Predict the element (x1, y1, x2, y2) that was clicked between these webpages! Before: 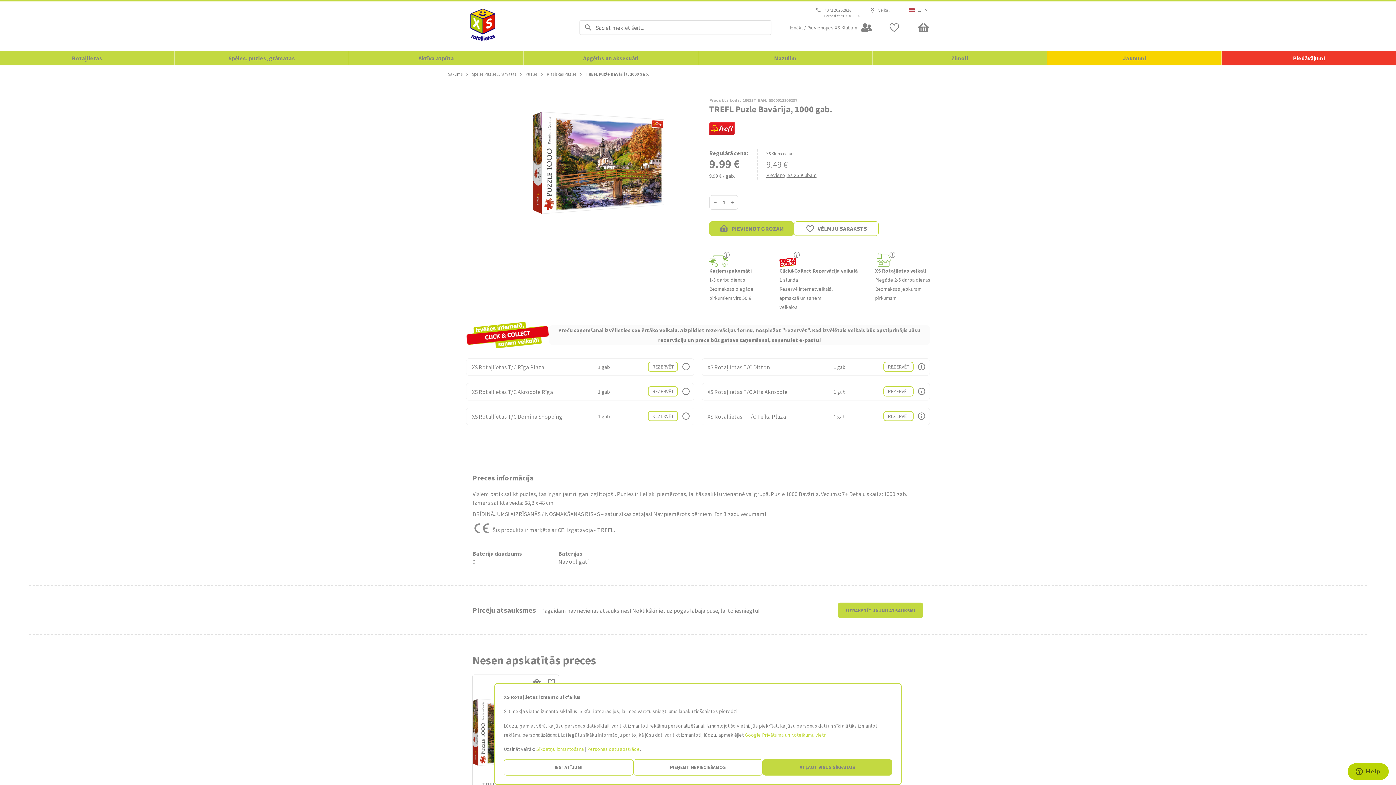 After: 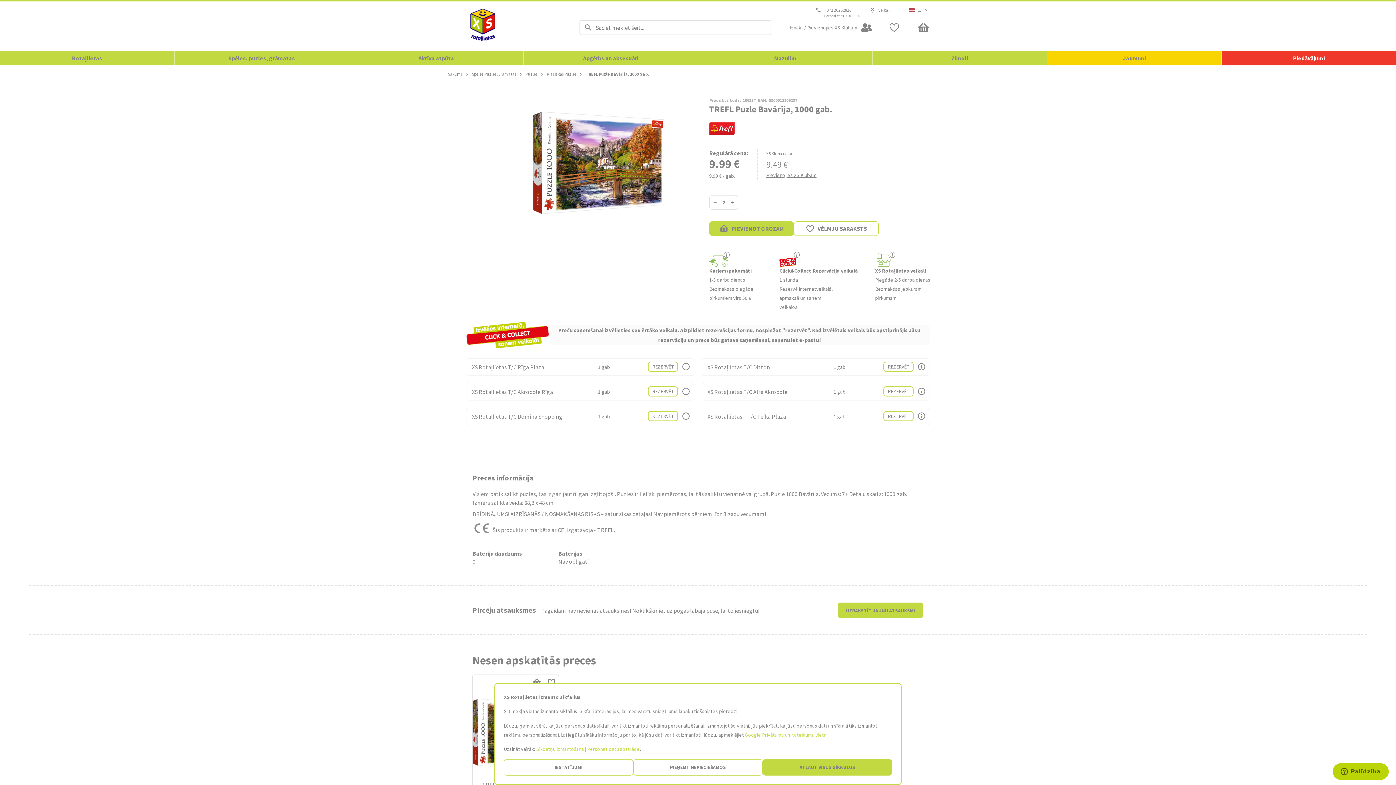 Action: bbox: (729, 195, 736, 209) label: +